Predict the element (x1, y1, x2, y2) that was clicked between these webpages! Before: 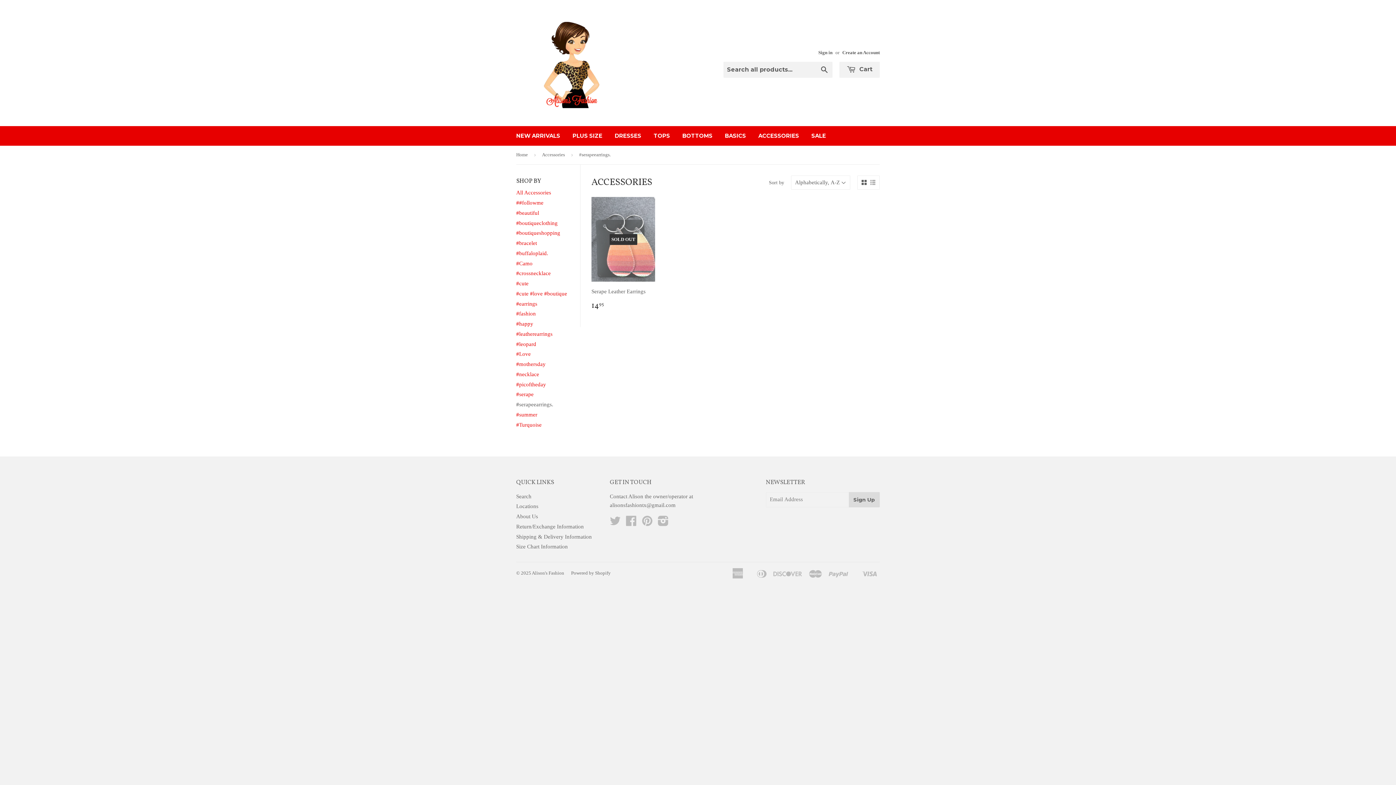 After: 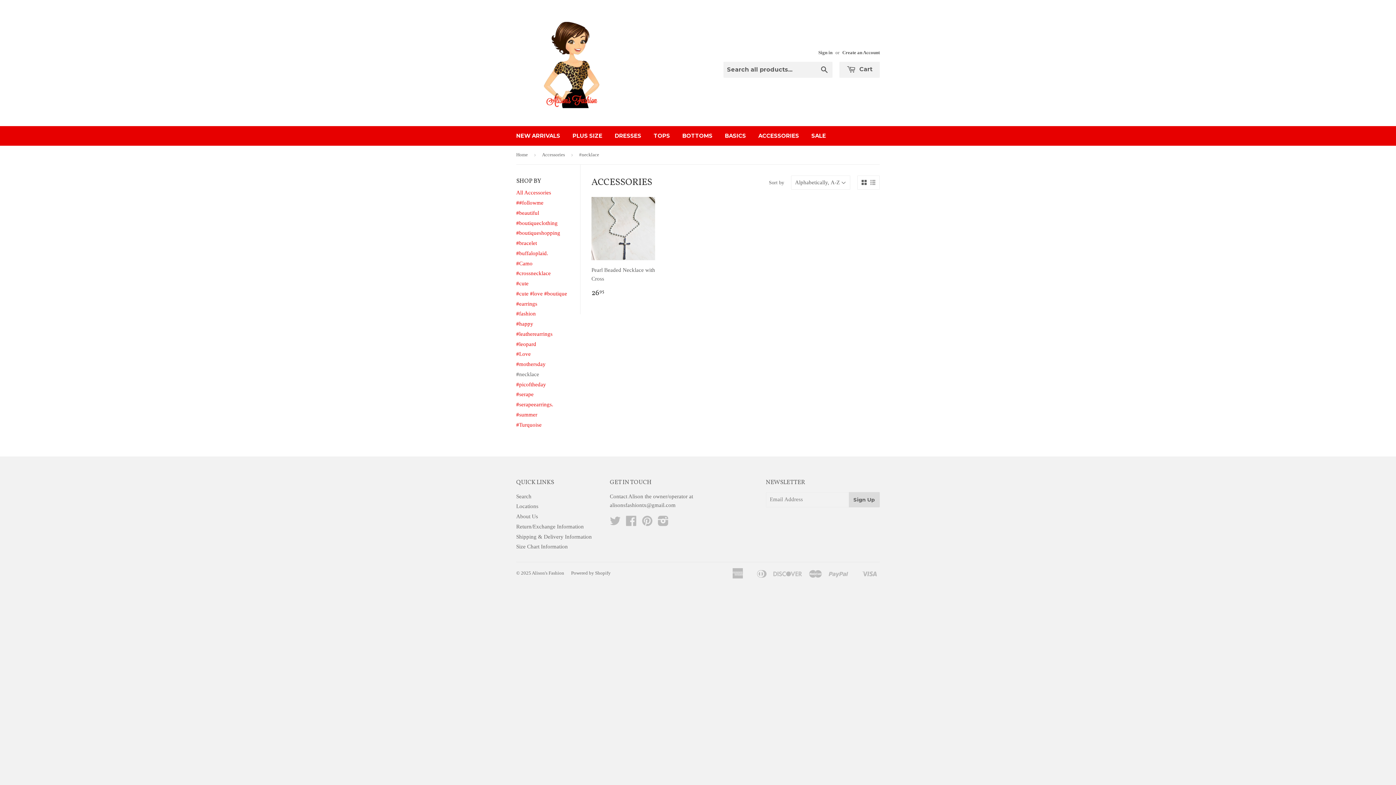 Action: bbox: (516, 371, 539, 377) label: #necklace